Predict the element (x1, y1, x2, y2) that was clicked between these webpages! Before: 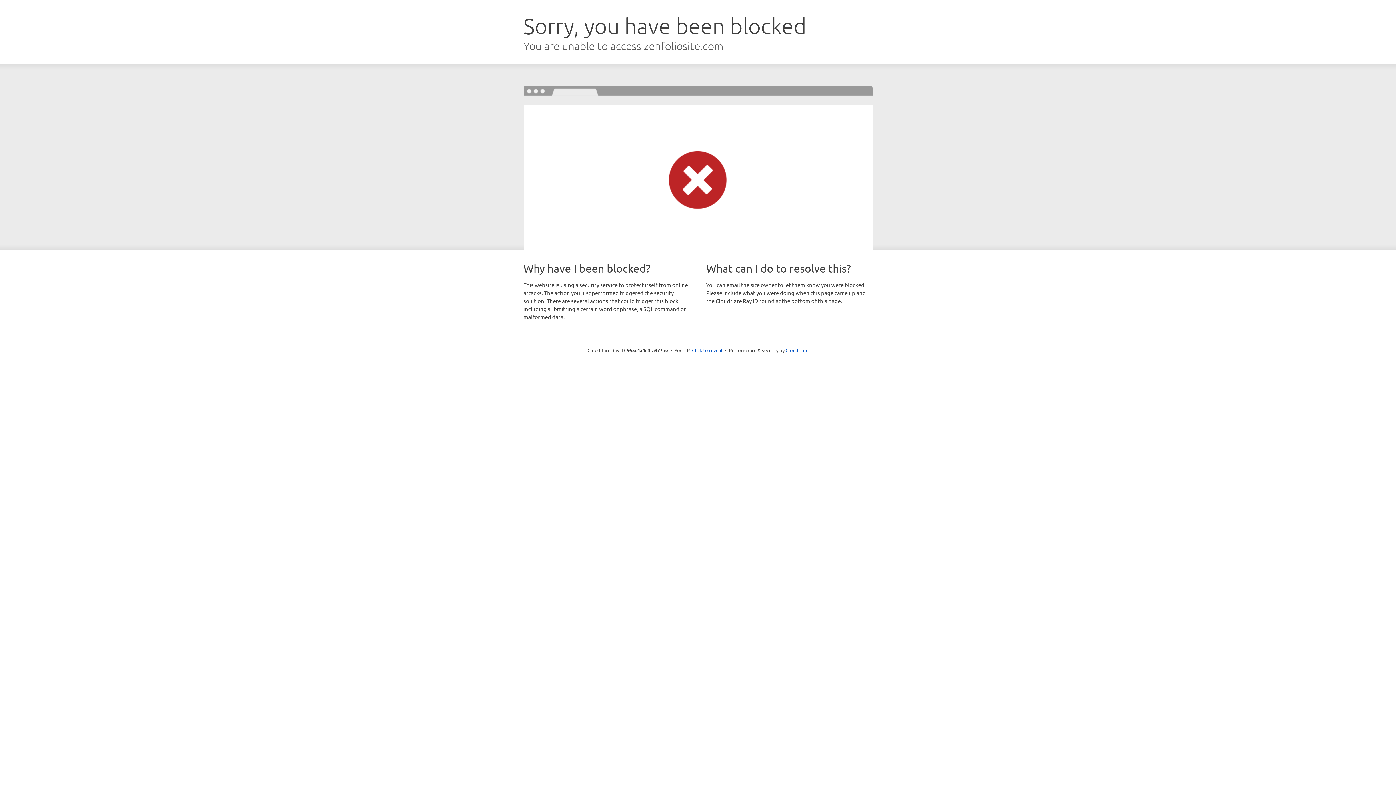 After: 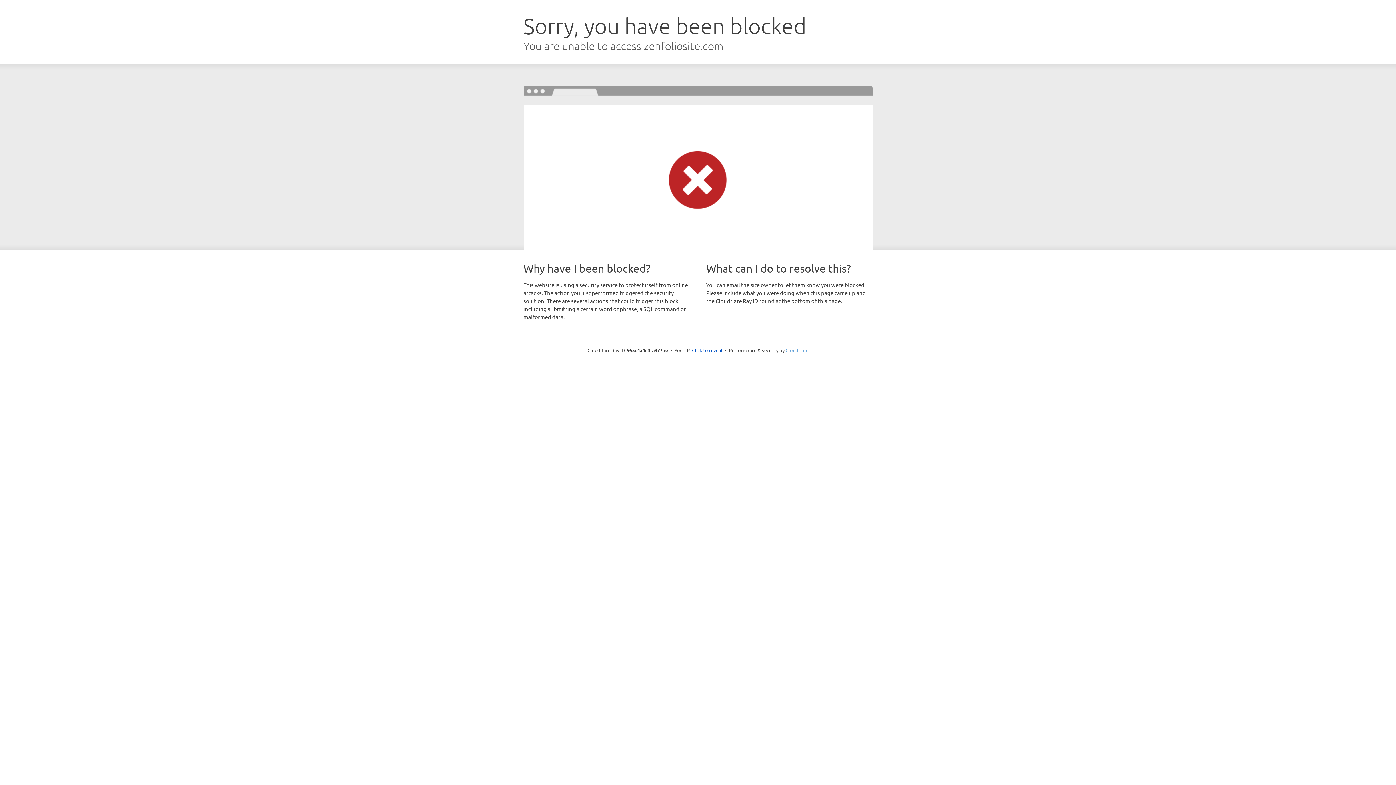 Action: label: Cloudflare bbox: (785, 347, 808, 353)